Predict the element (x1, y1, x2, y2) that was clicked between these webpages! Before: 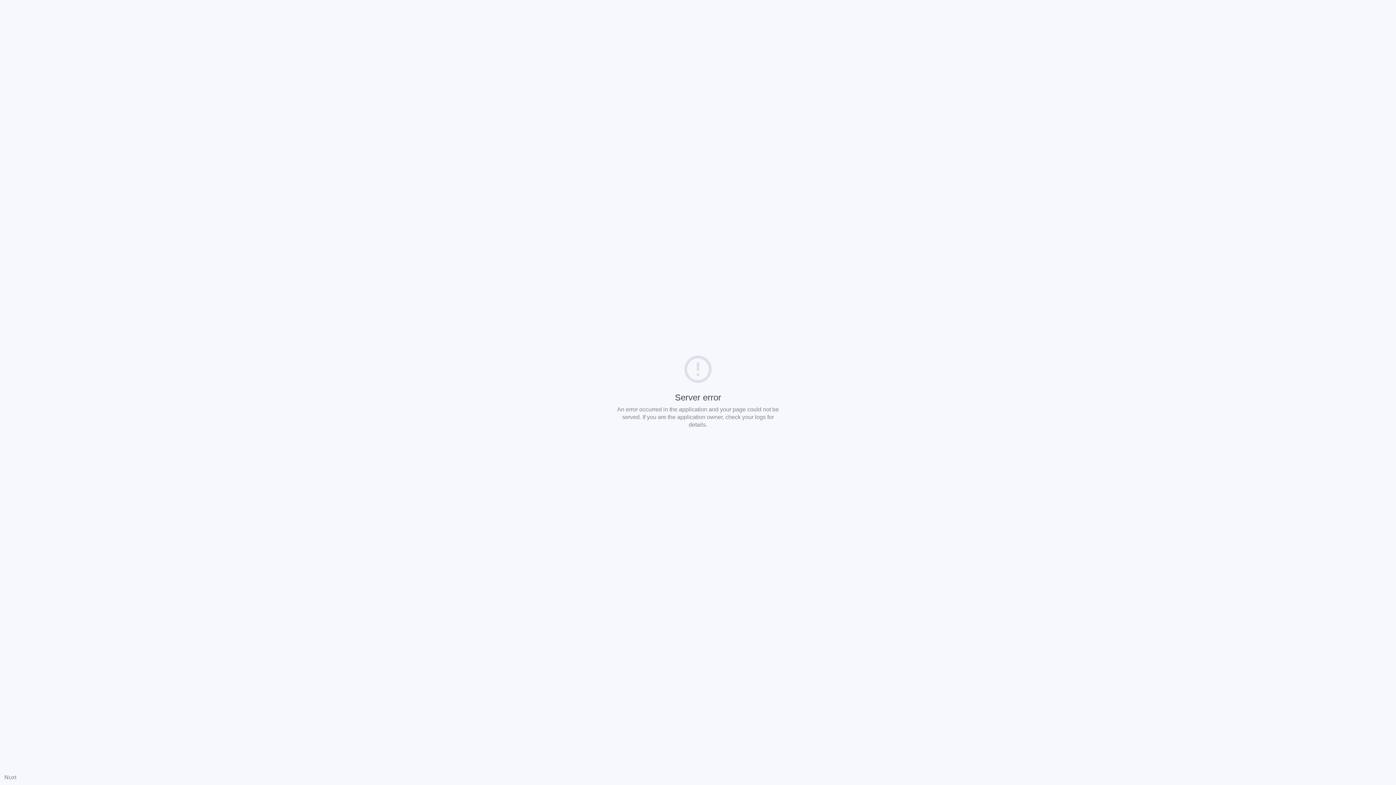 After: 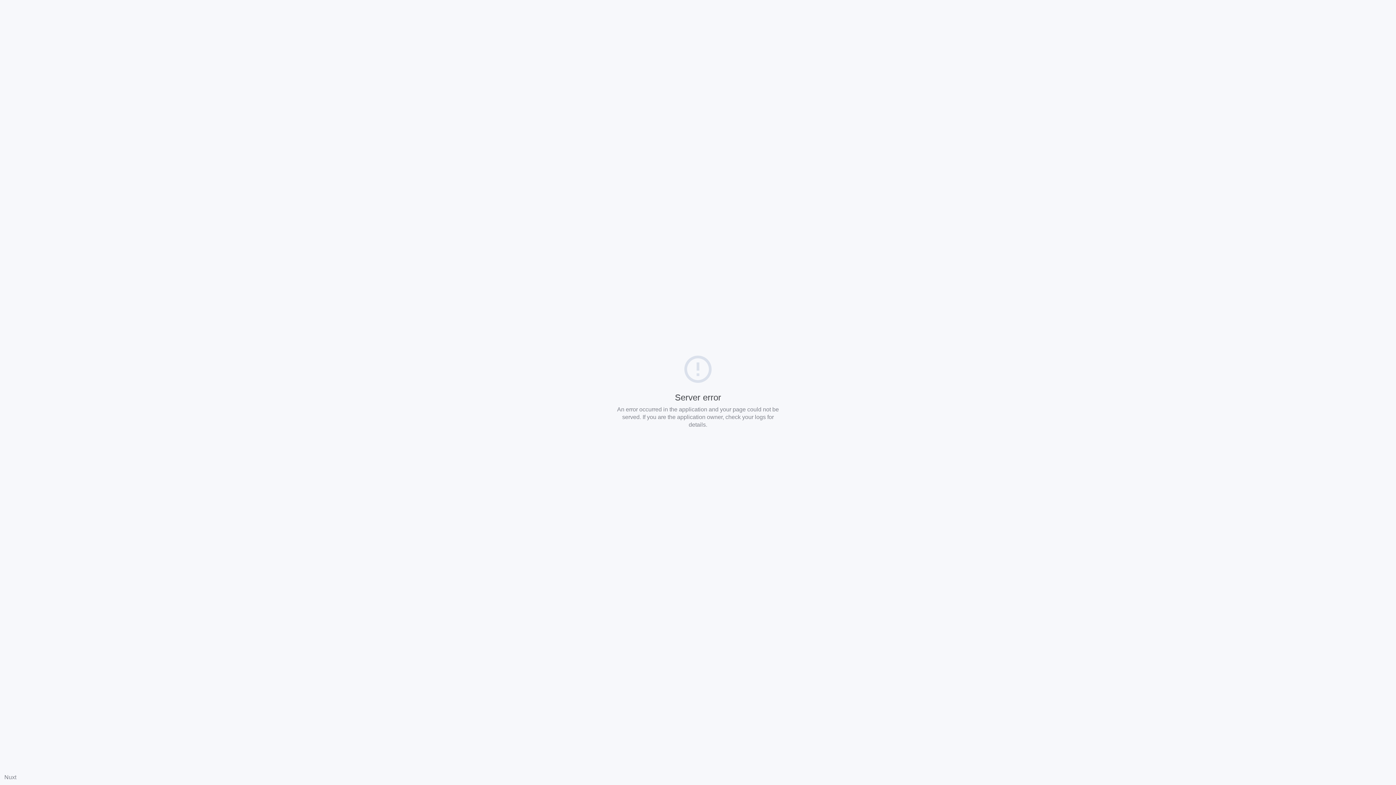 Action: bbox: (4, 774, 16, 780) label: Nuxt